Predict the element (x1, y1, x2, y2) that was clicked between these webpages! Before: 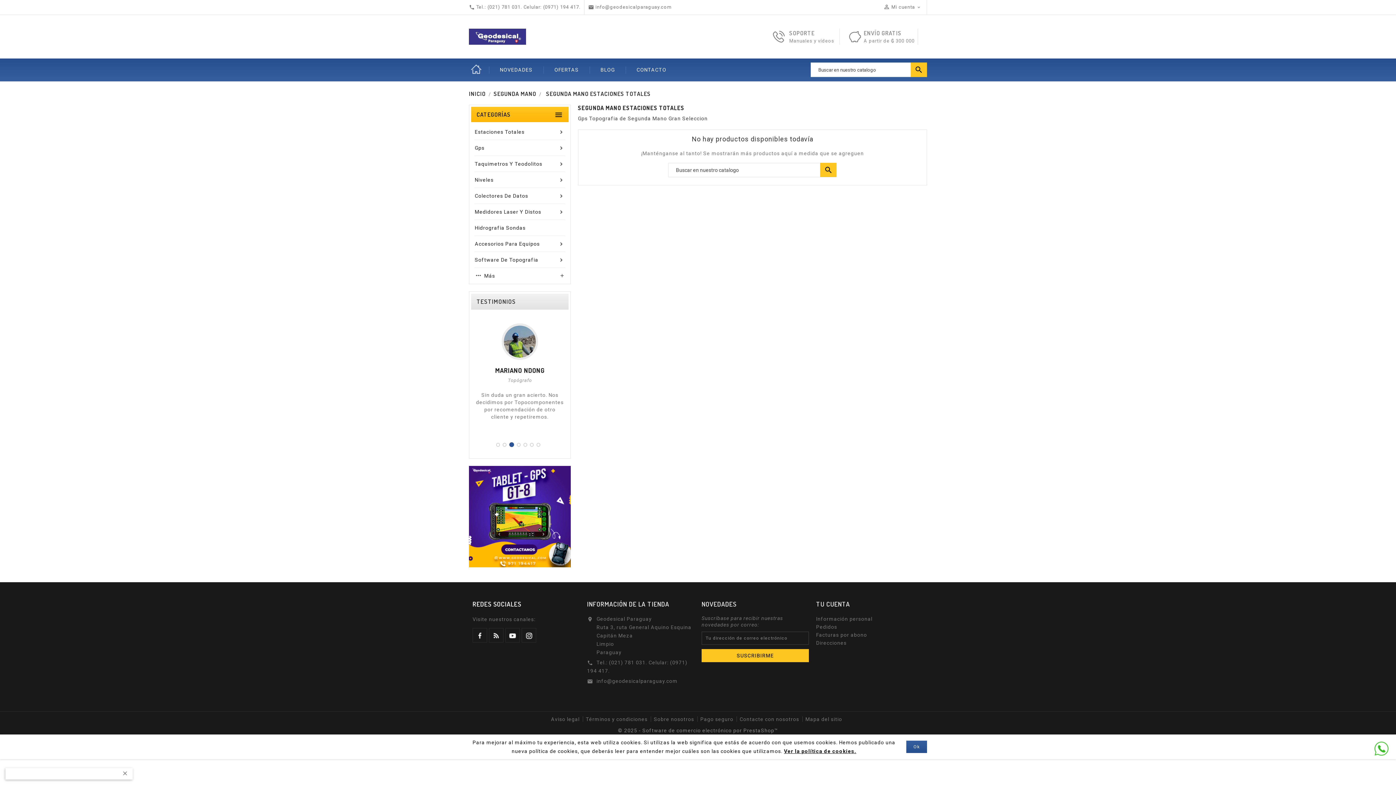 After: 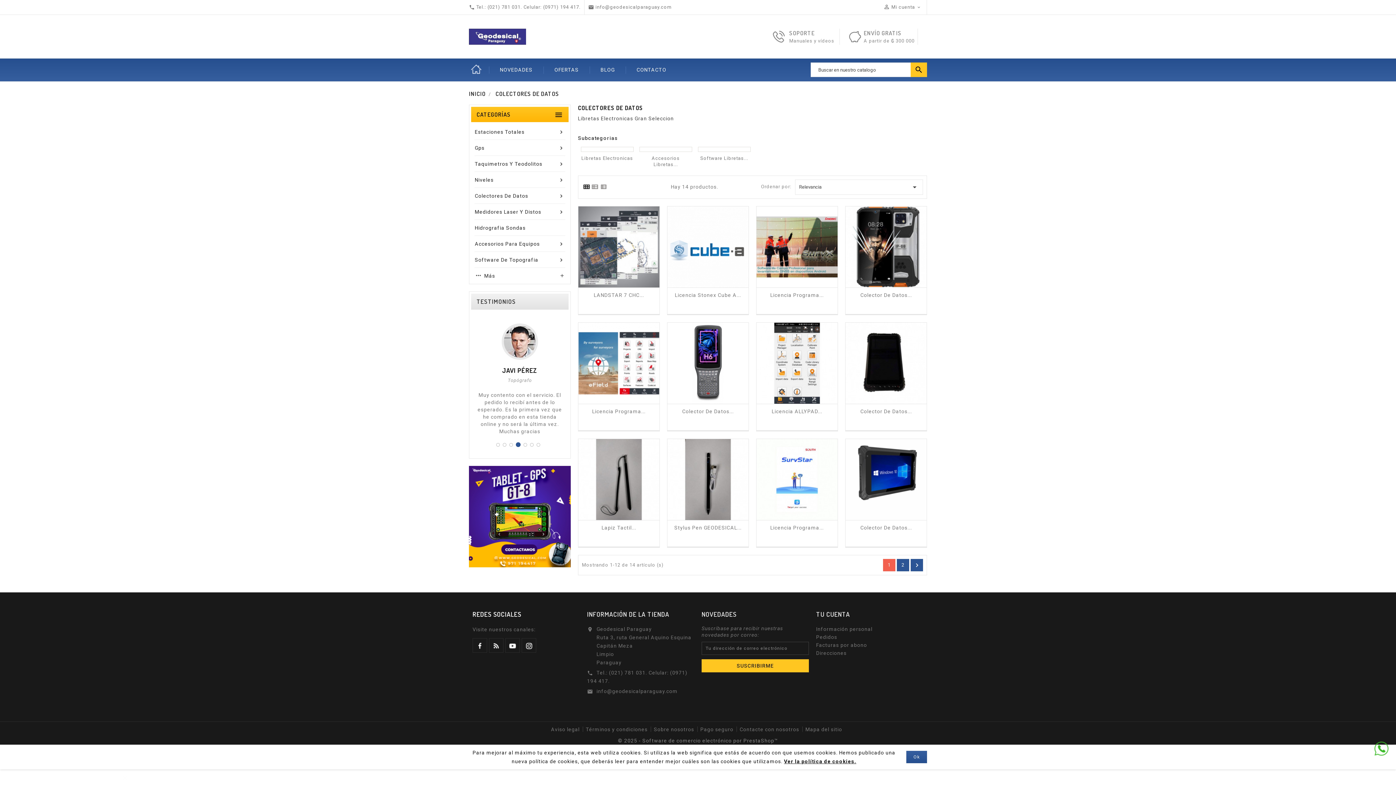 Action: bbox: (469, 188, 570, 204) label: Colectores De Datos